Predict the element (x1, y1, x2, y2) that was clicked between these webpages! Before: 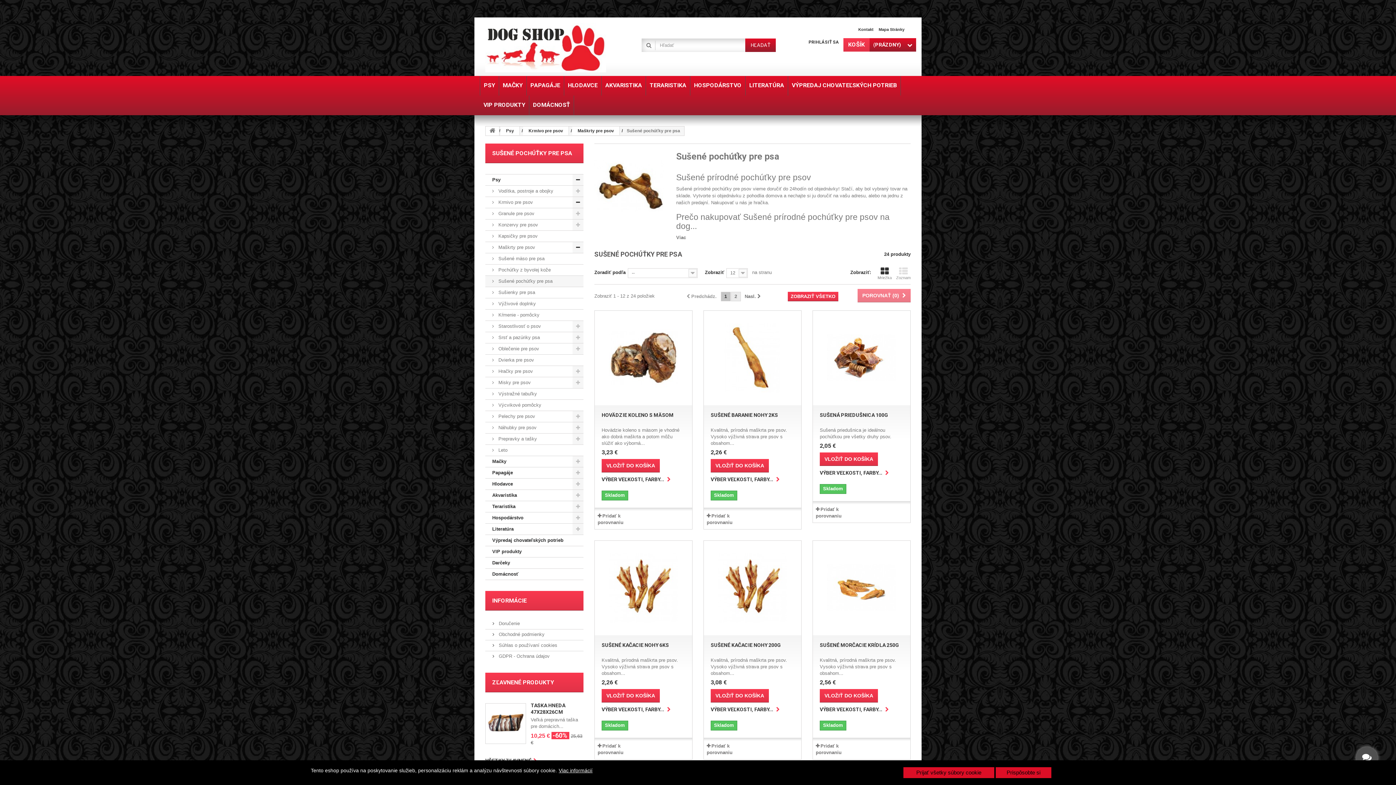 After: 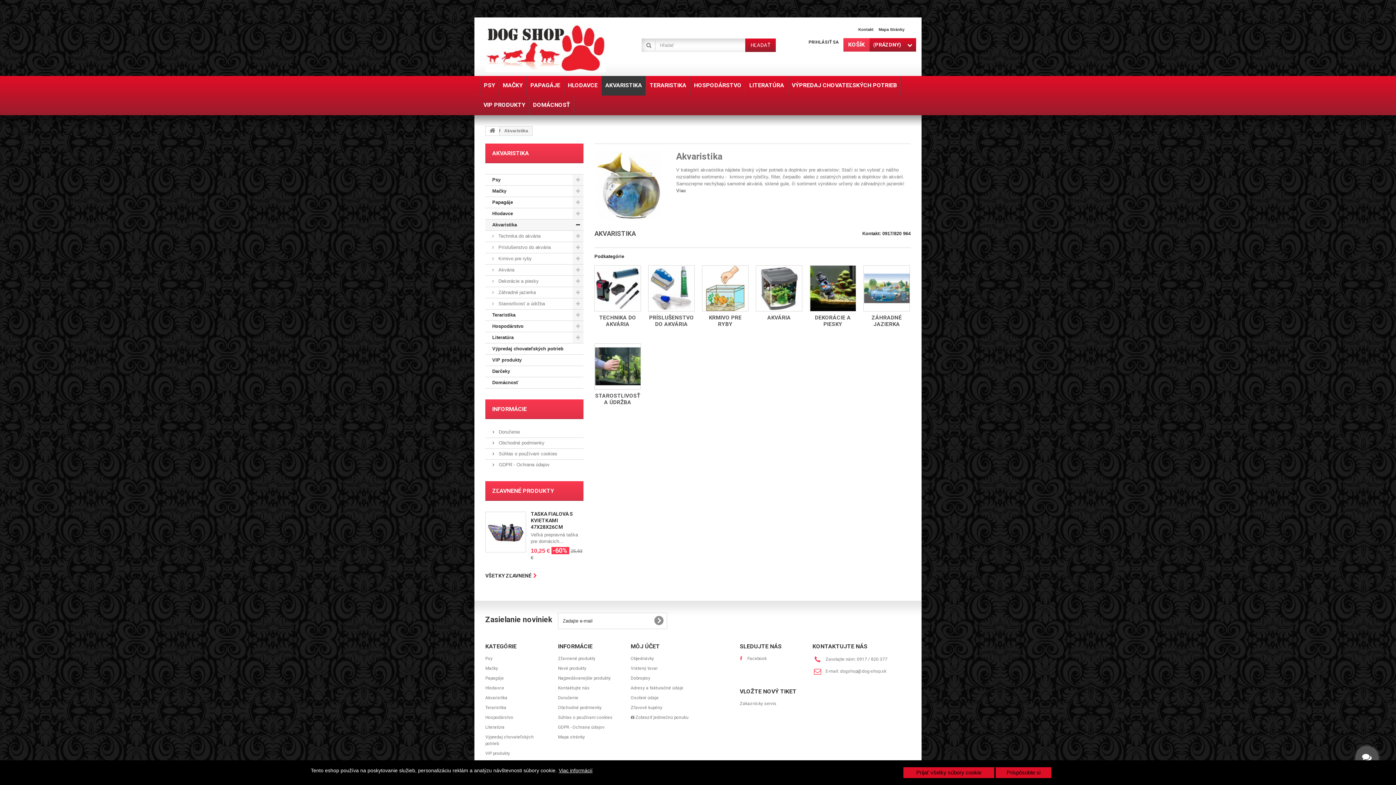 Action: bbox: (485, 490, 583, 501) label: Akvaristika